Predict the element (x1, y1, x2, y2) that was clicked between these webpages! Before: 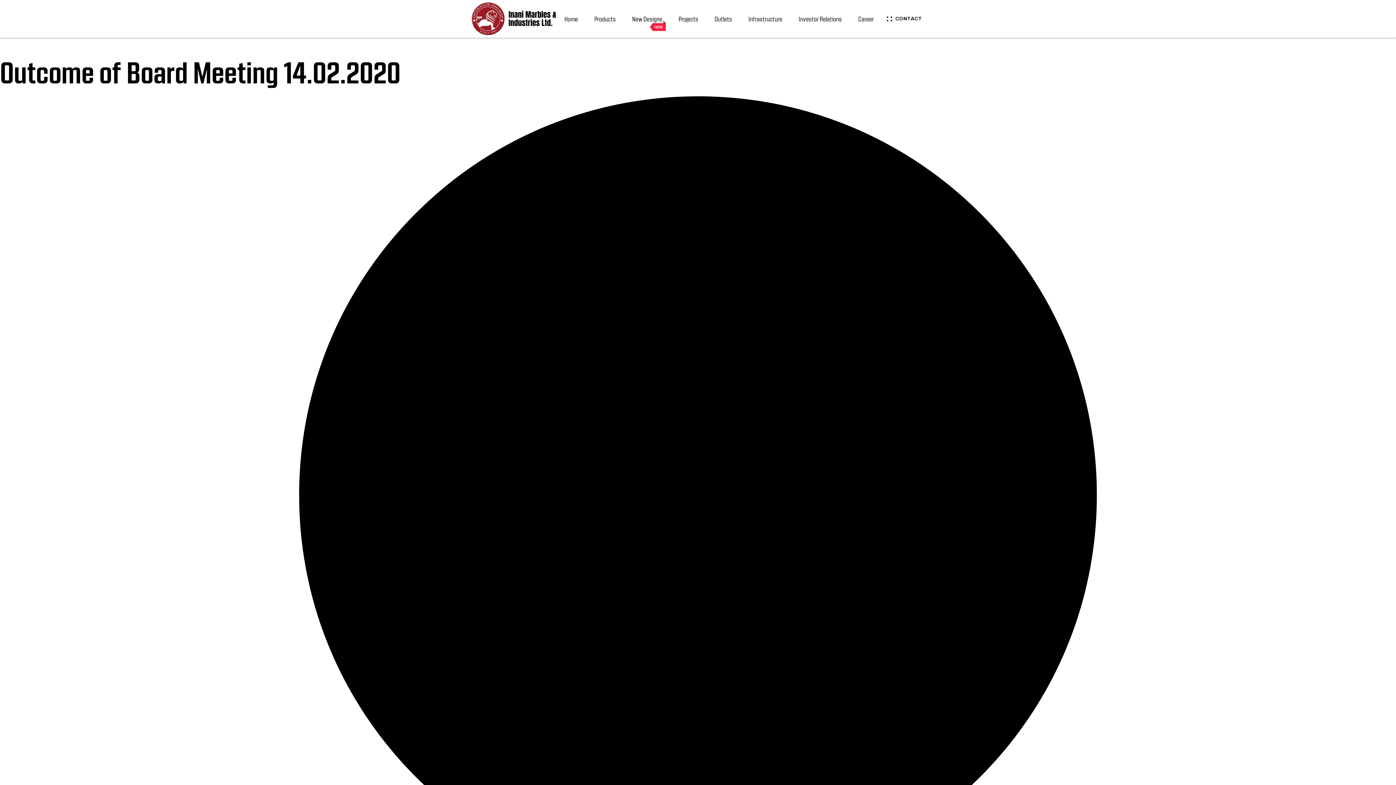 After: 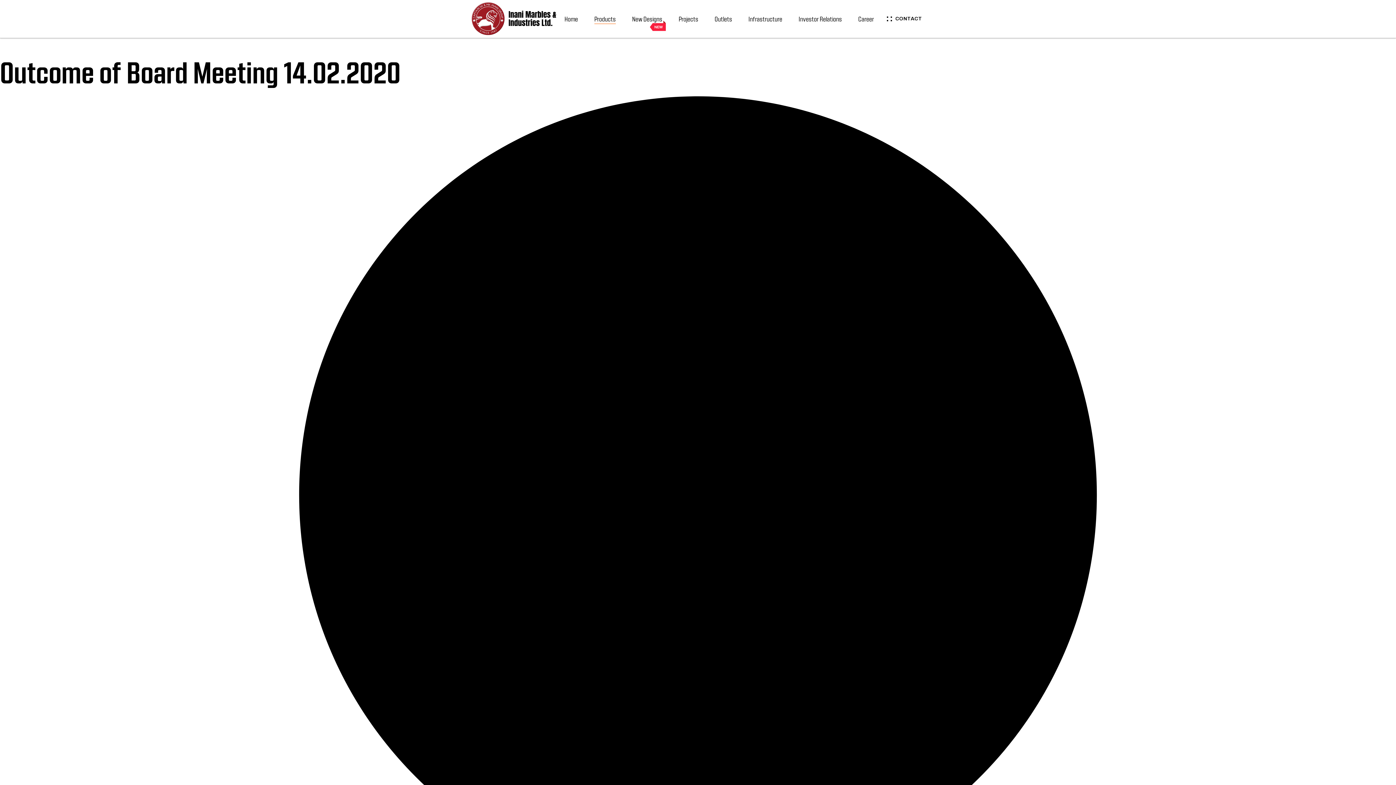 Action: bbox: (594, 3, 615, 34) label: Products